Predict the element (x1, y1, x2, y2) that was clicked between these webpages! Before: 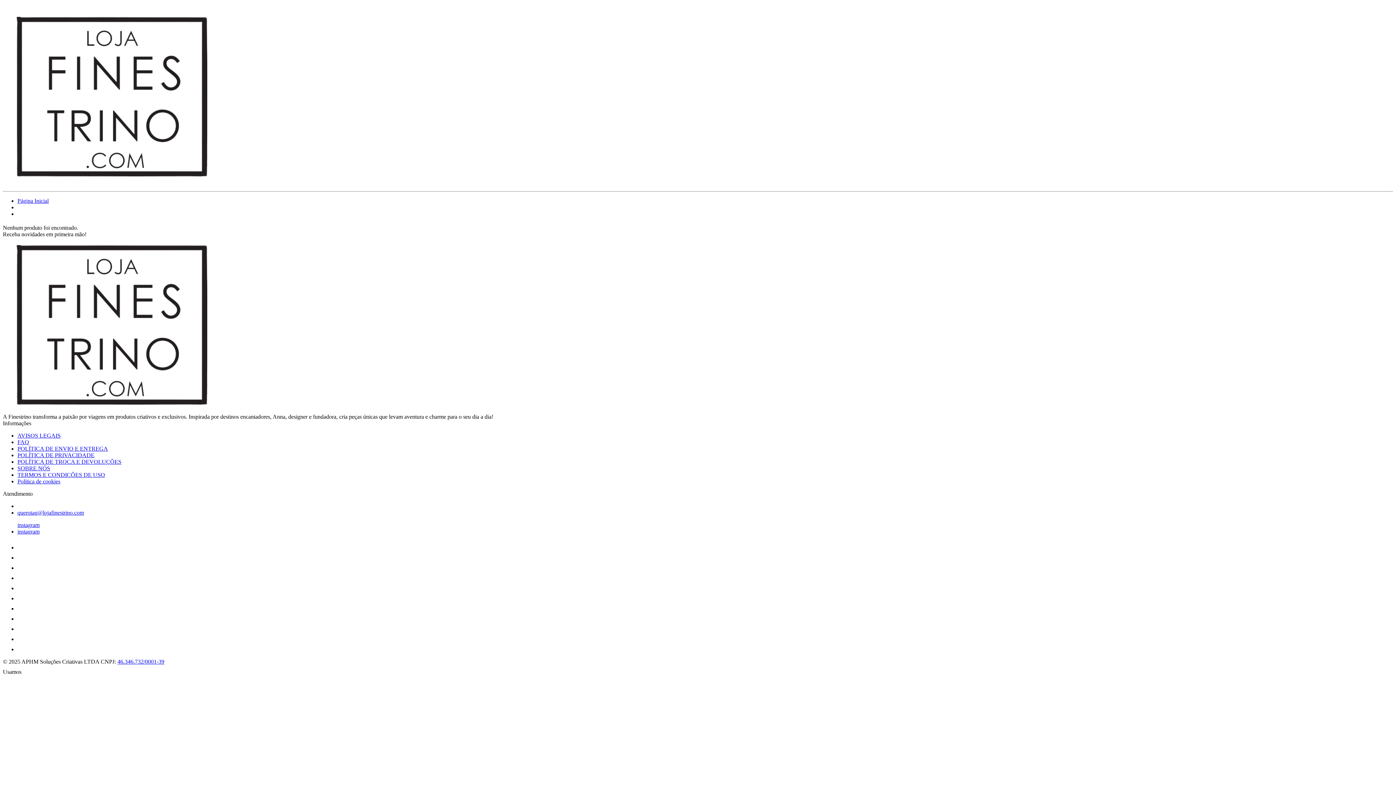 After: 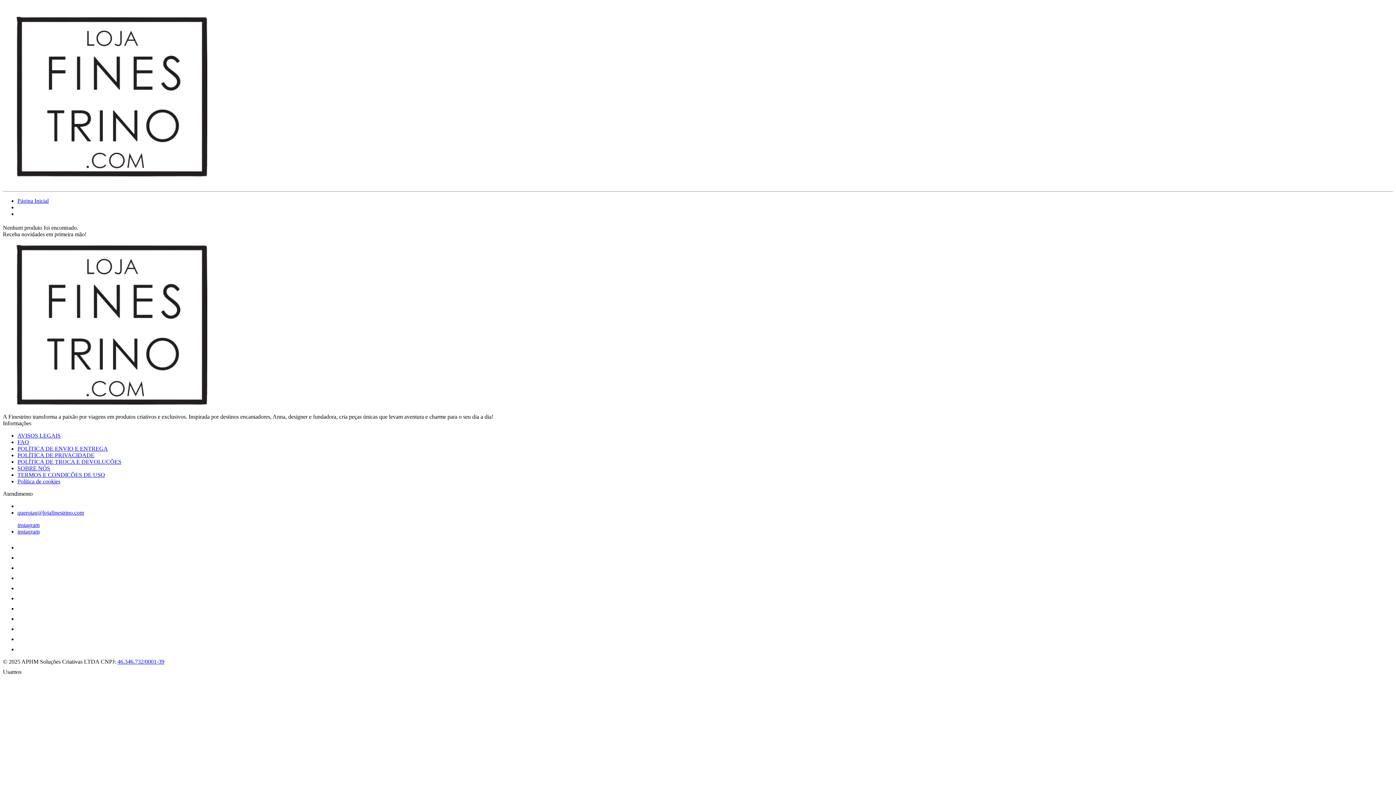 Action: label: 46.346.732/0001-39 bbox: (117, 658, 164, 665)